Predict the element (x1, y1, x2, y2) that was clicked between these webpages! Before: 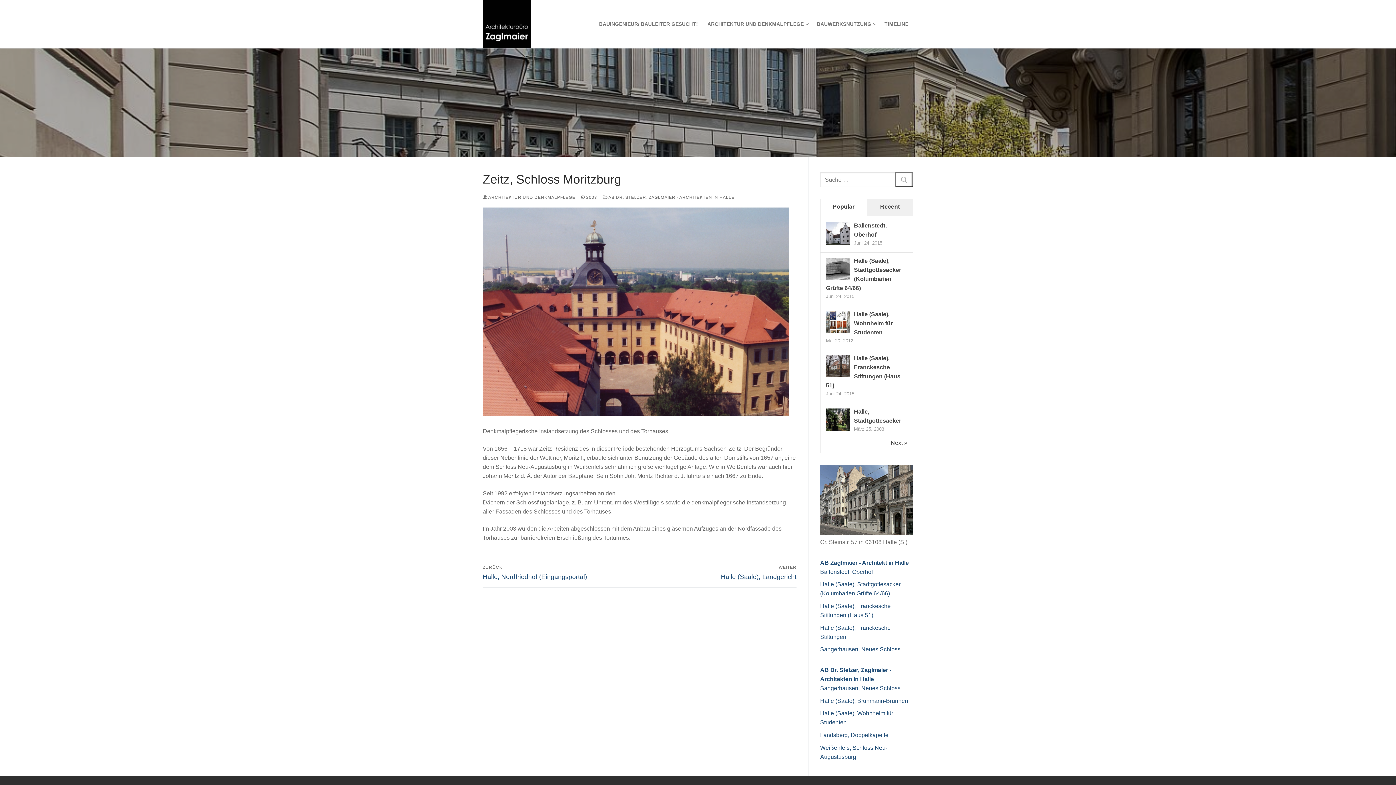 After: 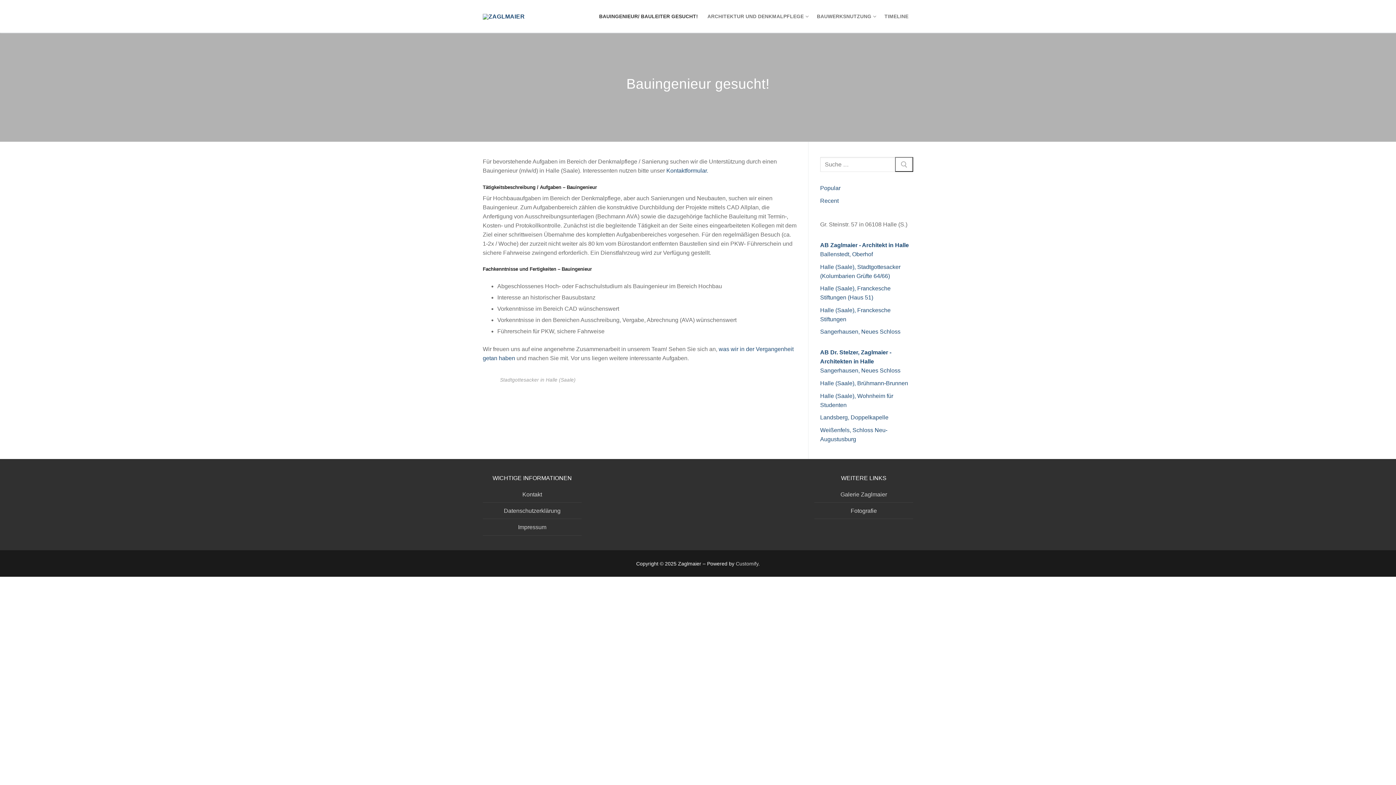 Action: bbox: (594, 17, 702, 30) label: BAUINGENIEUR/ BAULEITER GESUCHT!